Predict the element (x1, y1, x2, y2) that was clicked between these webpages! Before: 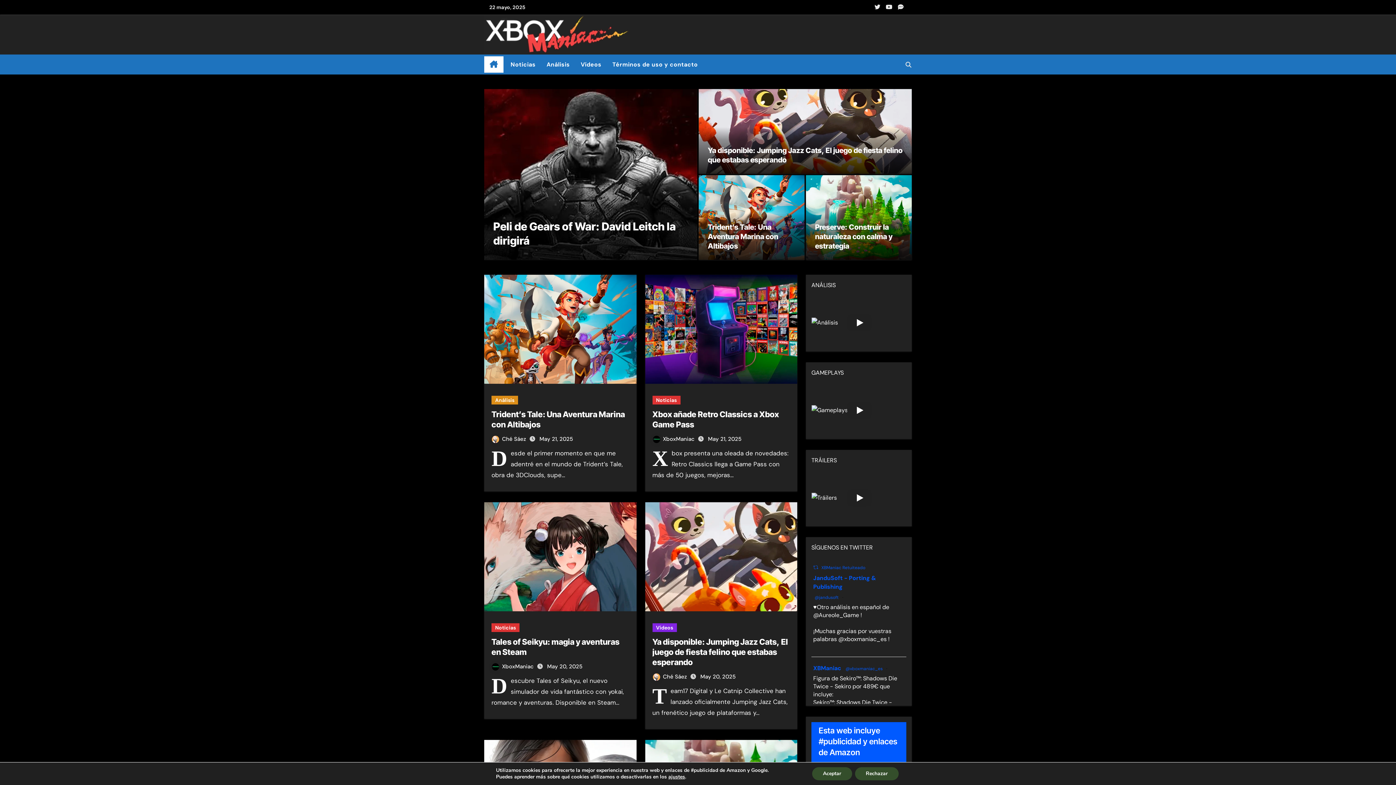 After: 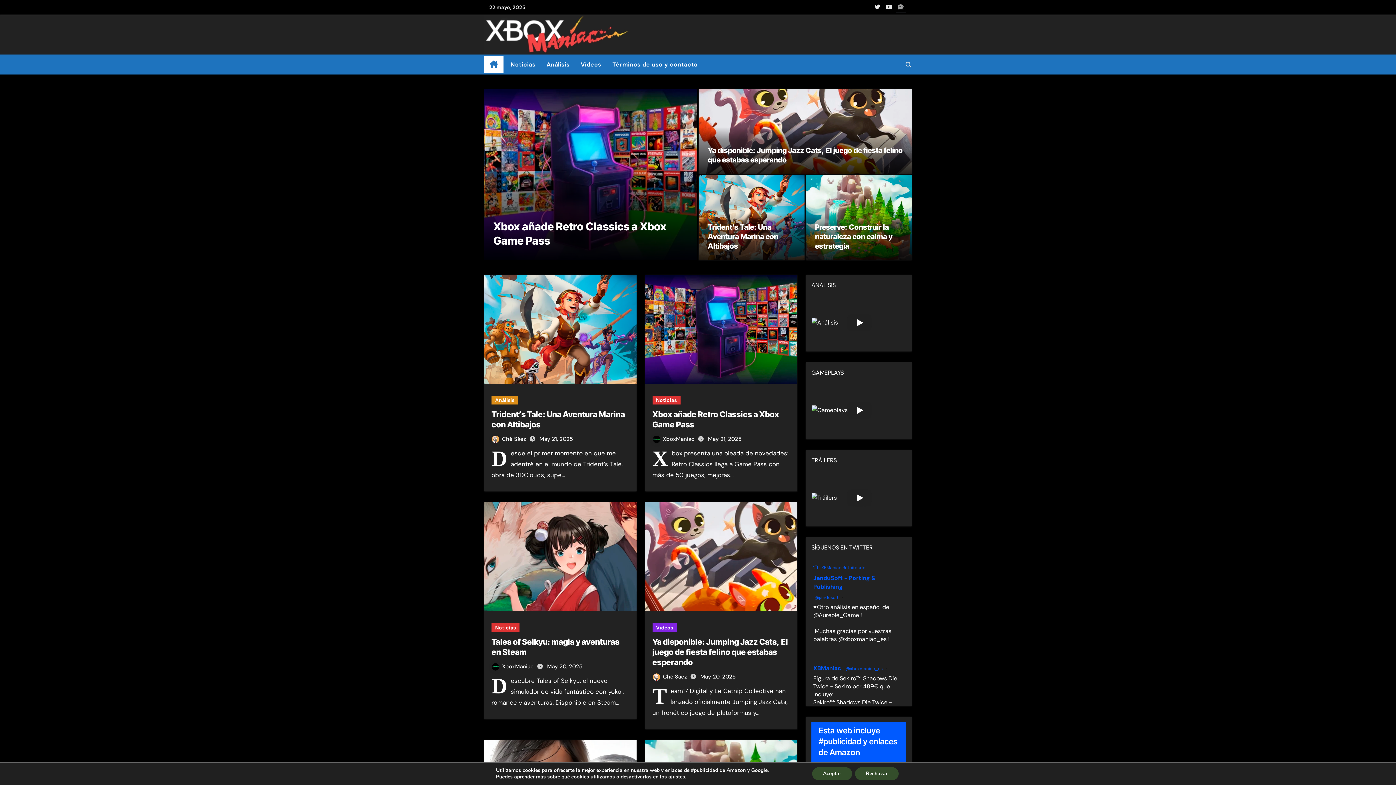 Action: bbox: (896, 2, 905, 12)